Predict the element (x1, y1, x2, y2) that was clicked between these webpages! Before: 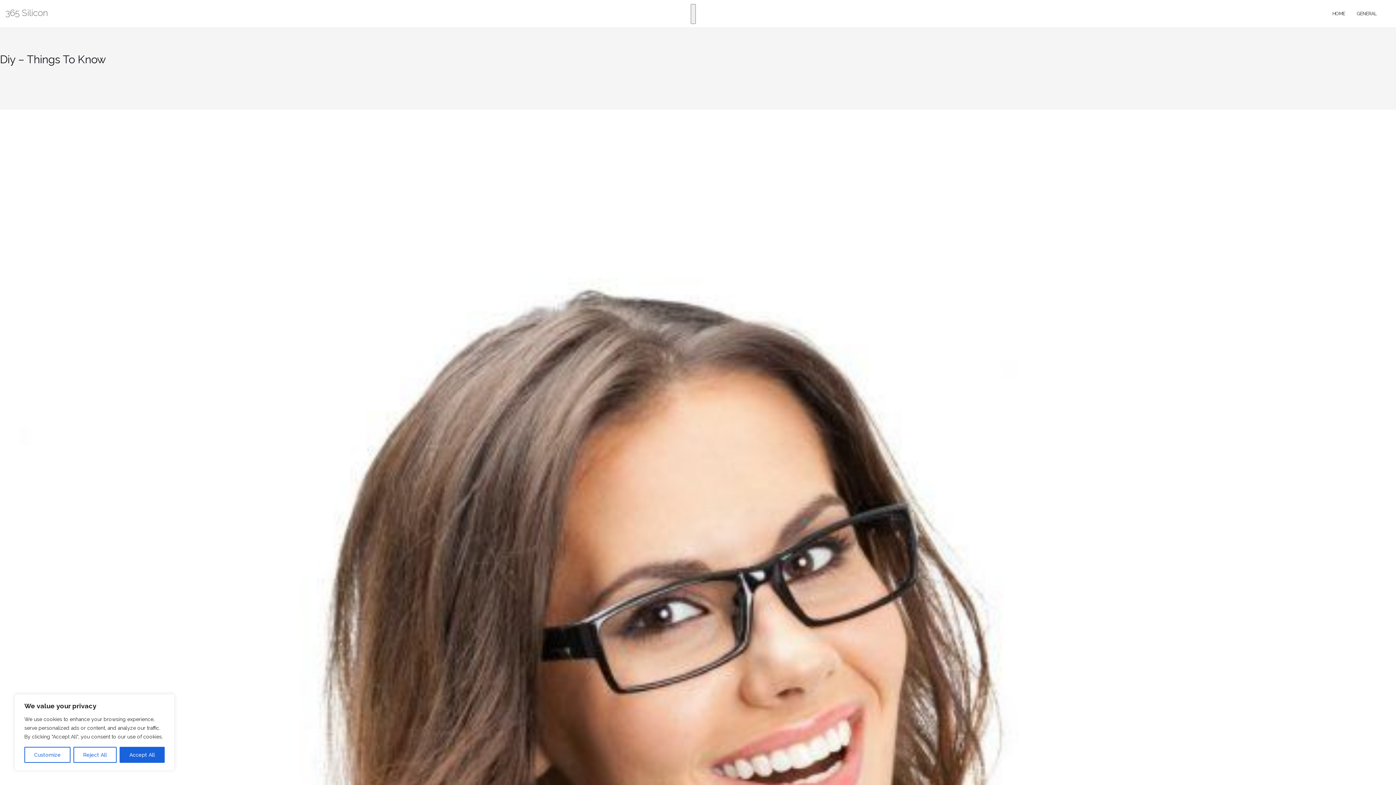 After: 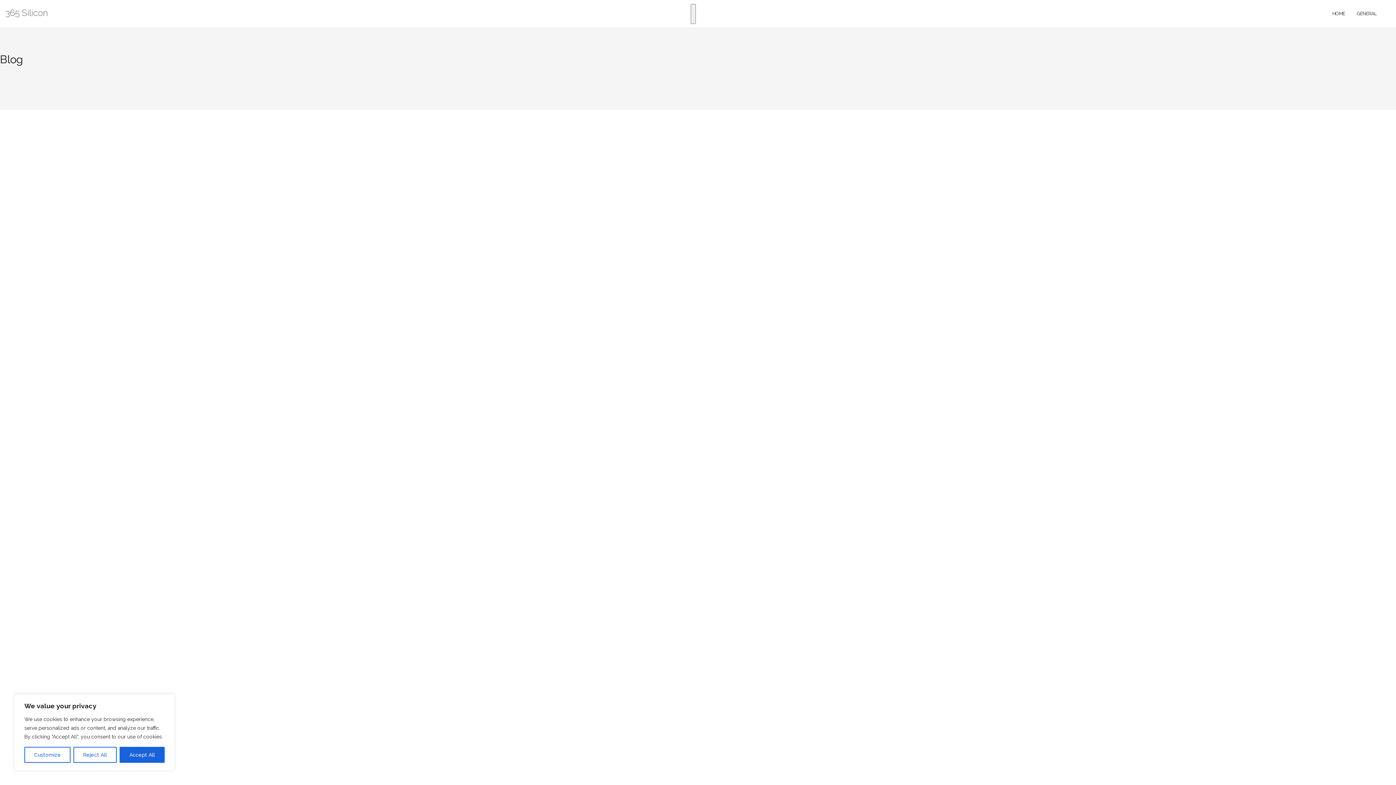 Action: label: HOME bbox: (1332, 3, 1345, 23)